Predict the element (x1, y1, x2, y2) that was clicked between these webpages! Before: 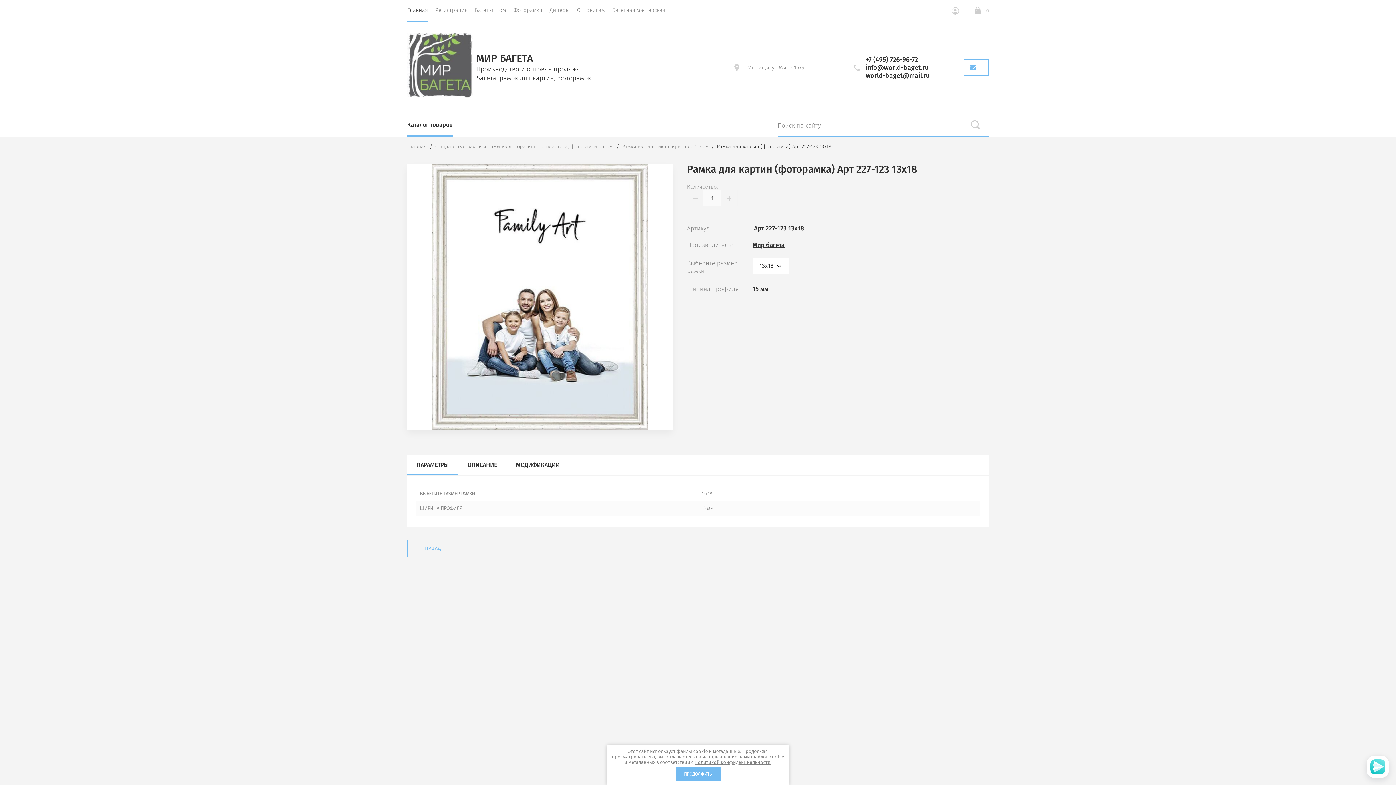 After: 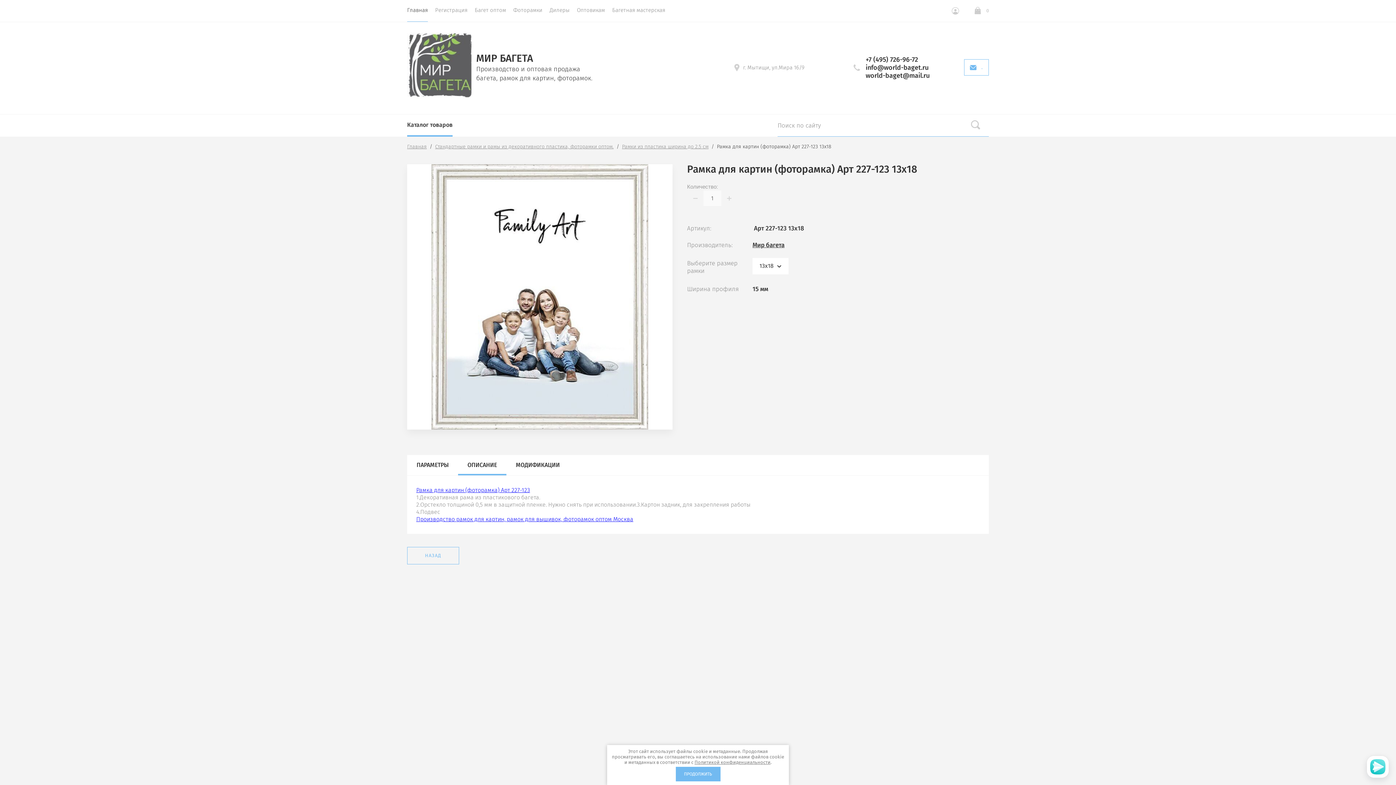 Action: label: ОПИСАНИЕ bbox: (467, 461, 497, 468)